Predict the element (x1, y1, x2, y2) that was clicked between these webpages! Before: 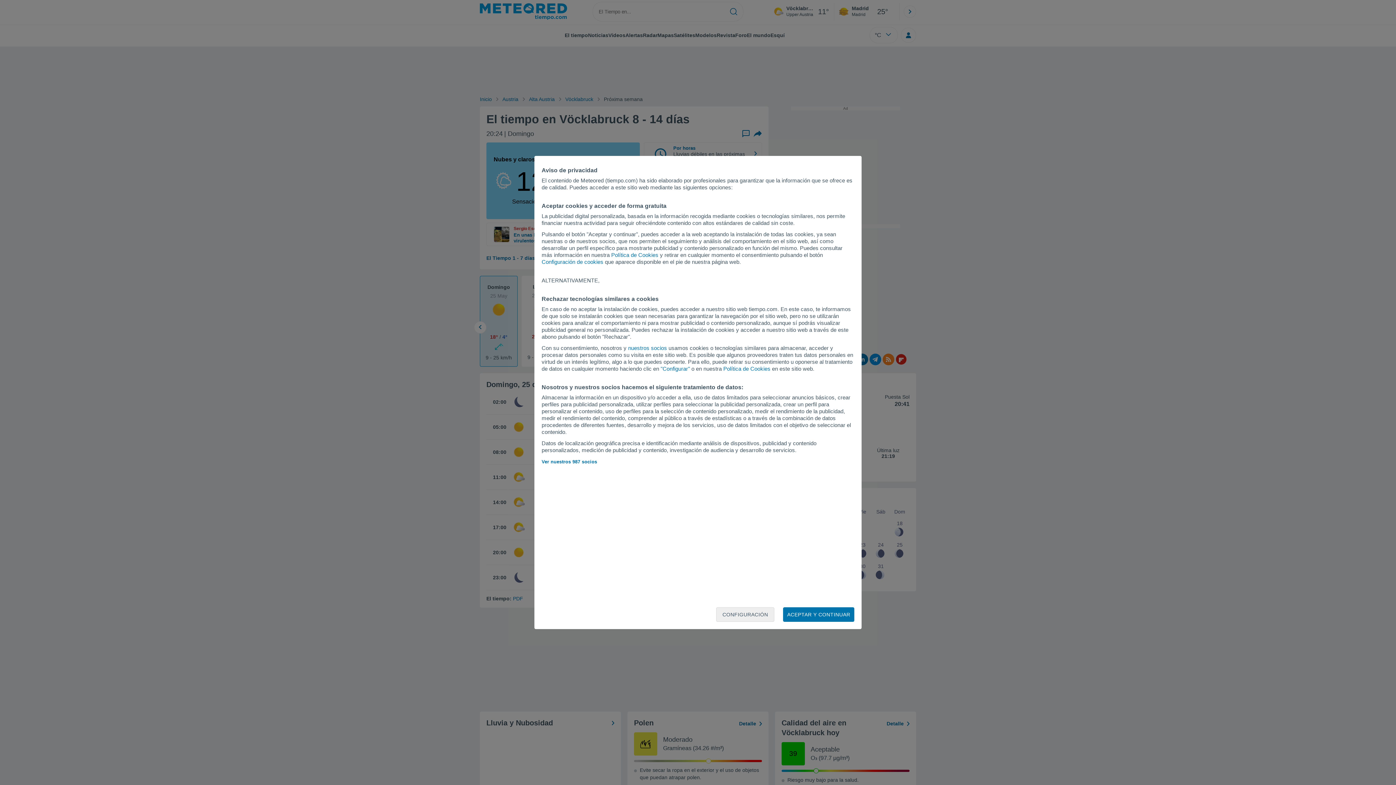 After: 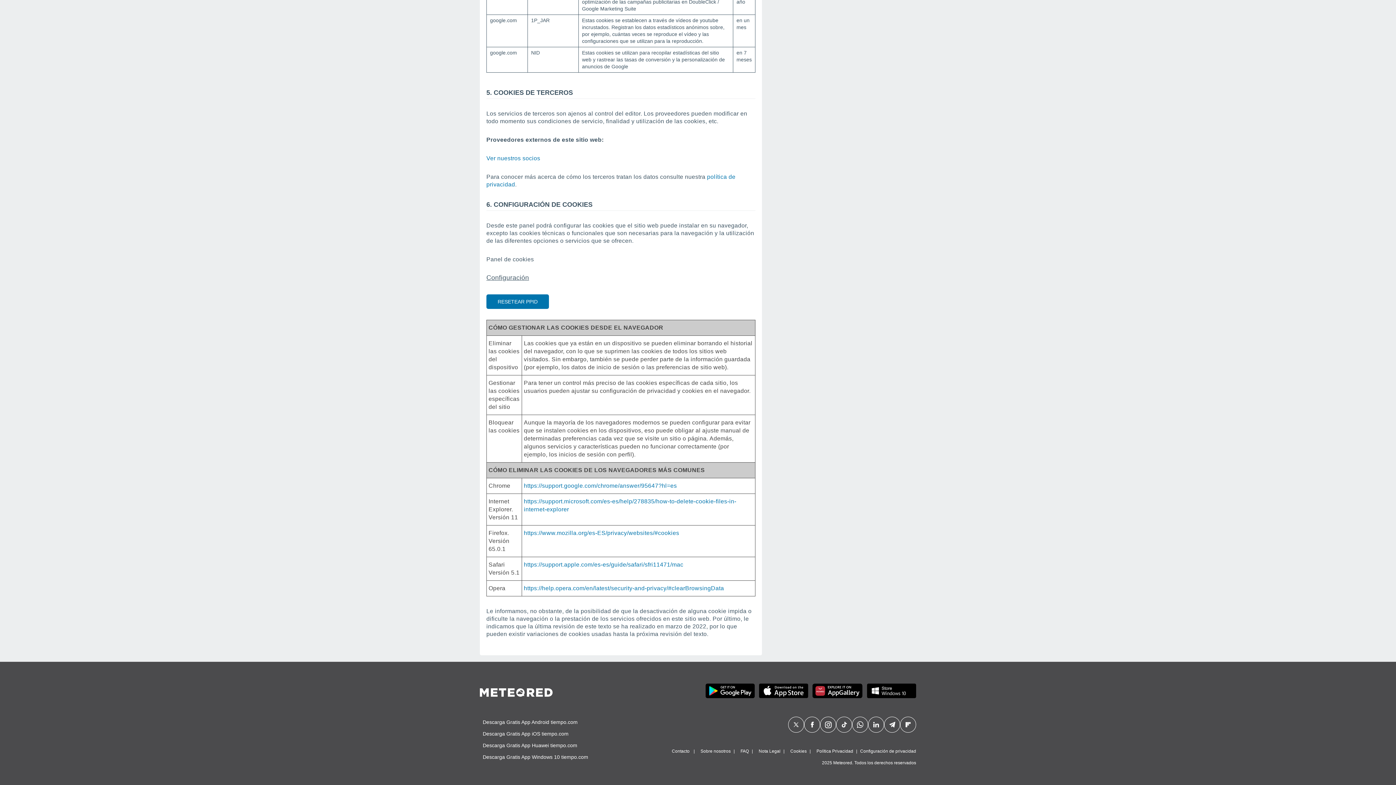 Action: label: Política de Cookies bbox: (611, 252, 658, 258)